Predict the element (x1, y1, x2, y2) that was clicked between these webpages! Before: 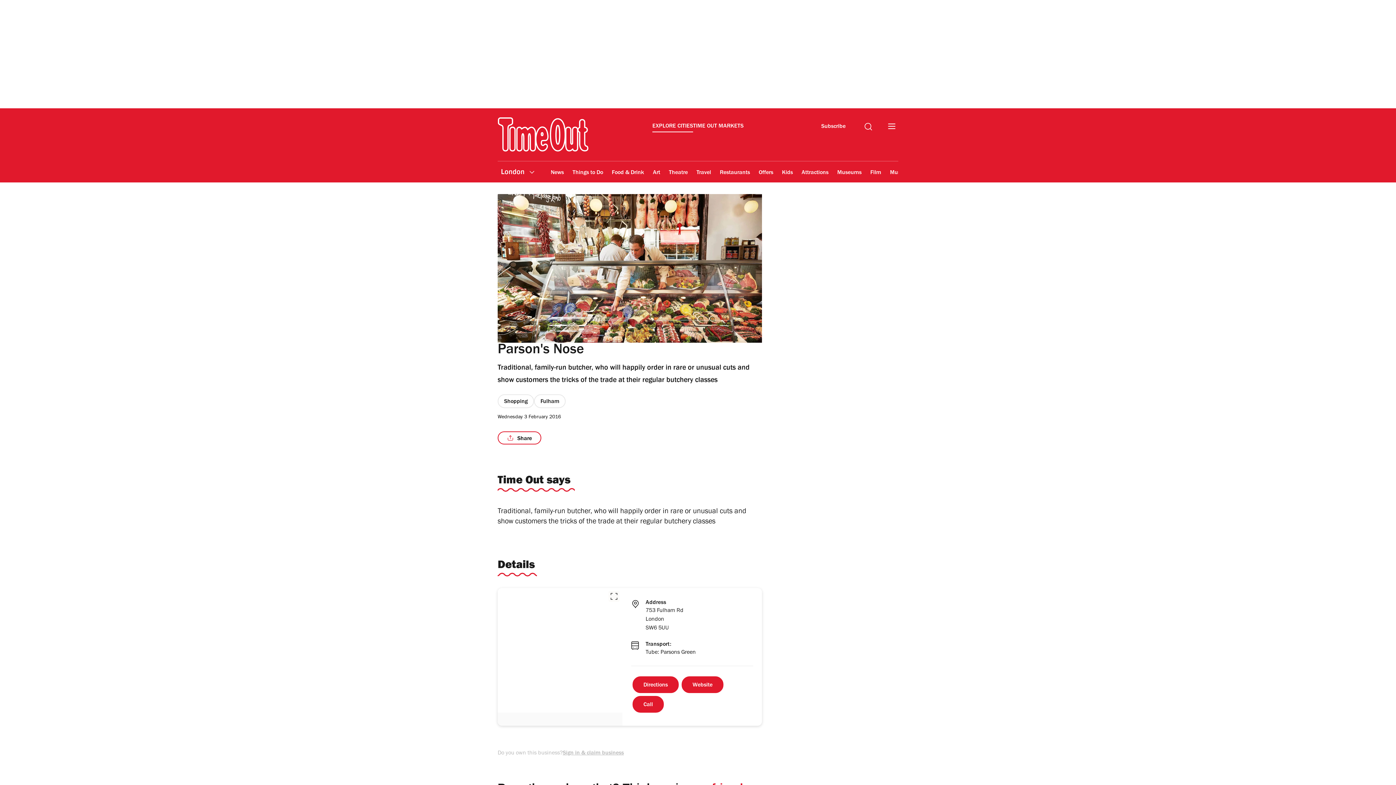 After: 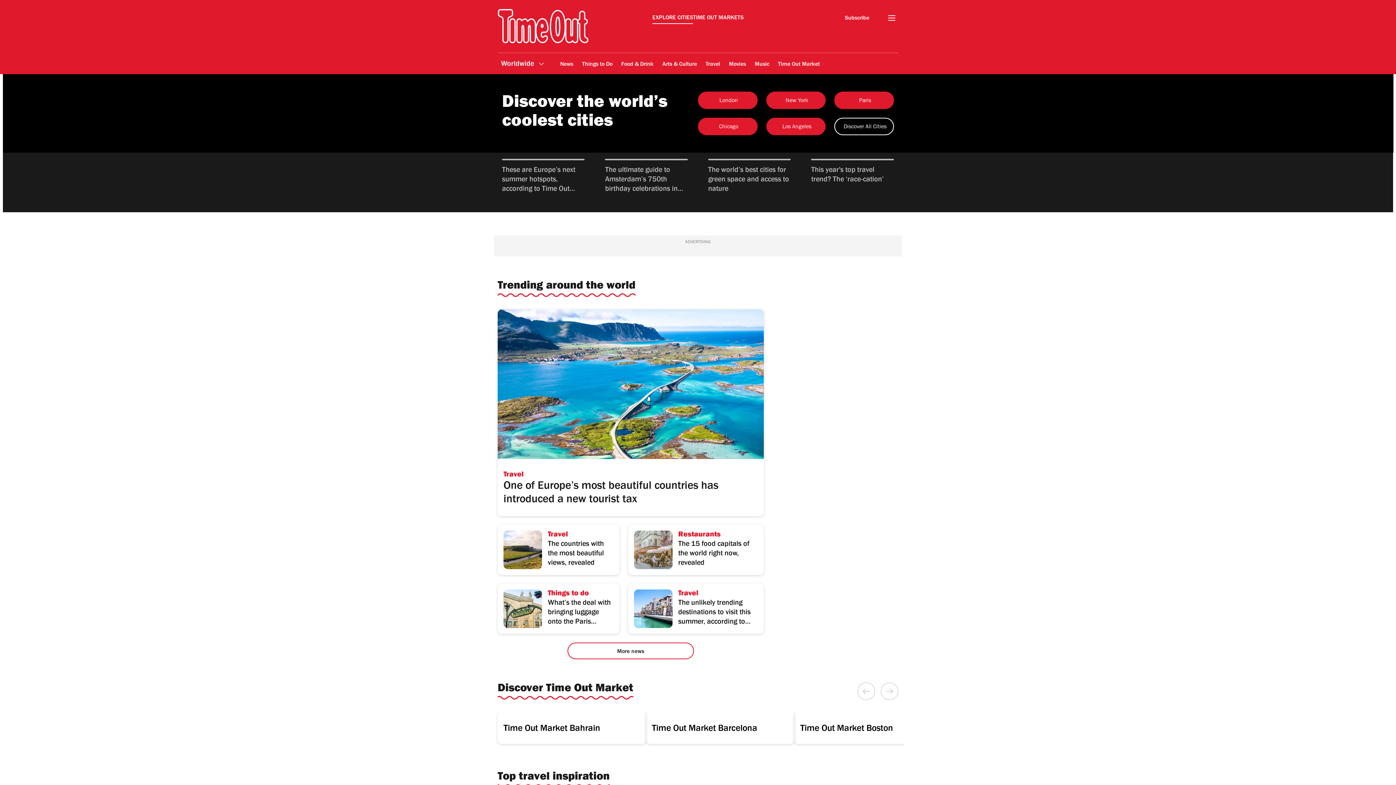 Action: label: EXPLORE CITIES bbox: (652, 122, 693, 132)